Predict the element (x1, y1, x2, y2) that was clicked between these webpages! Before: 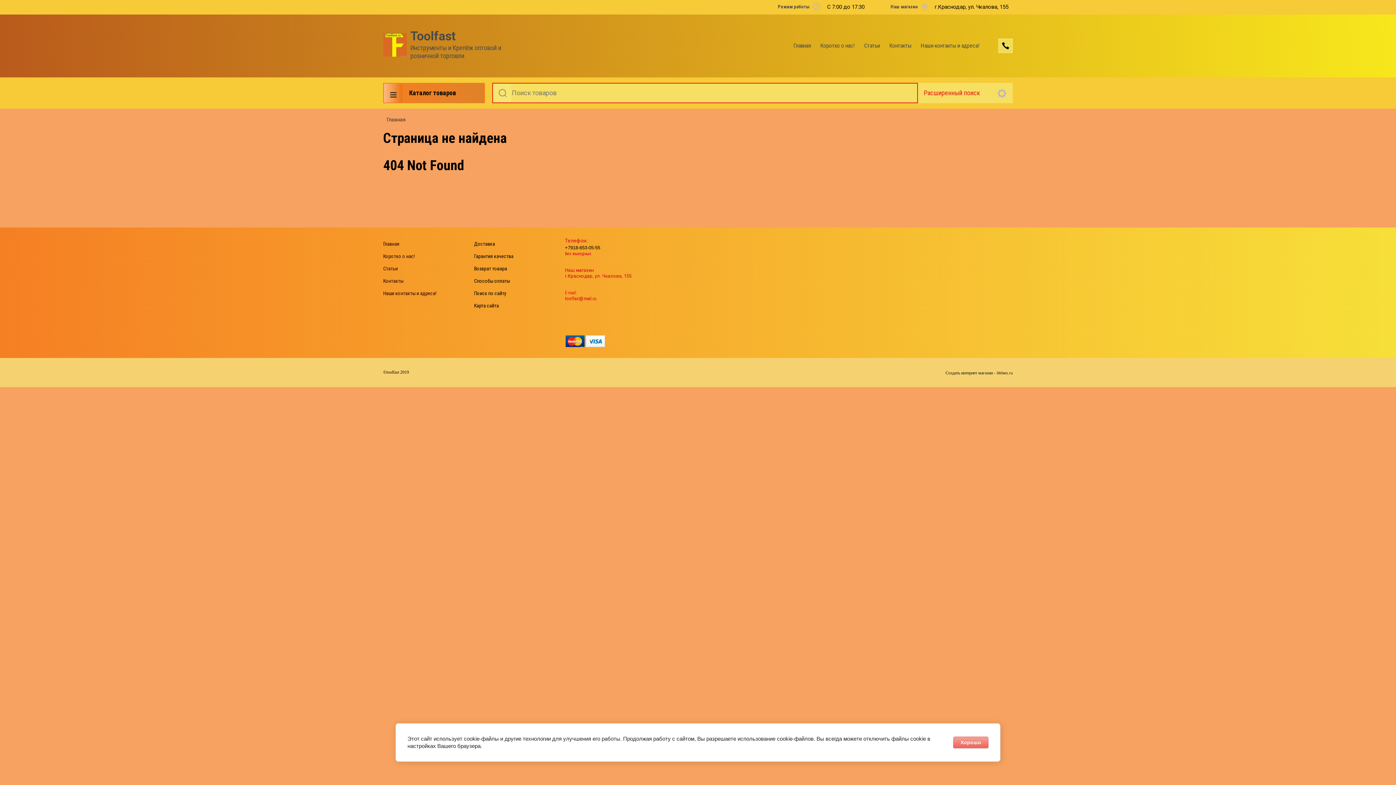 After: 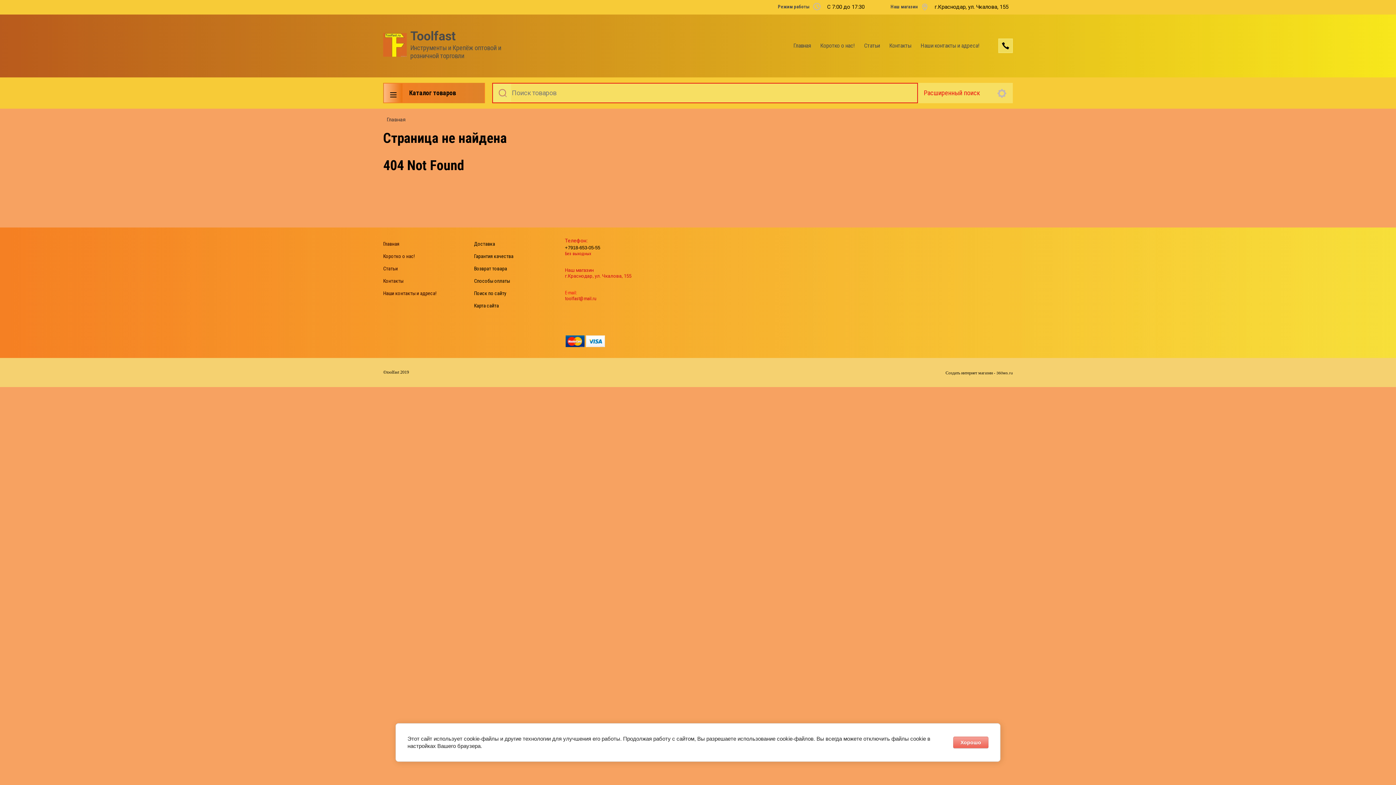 Action: bbox: (565, 295, 596, 301) label: toolfast@mail.ru